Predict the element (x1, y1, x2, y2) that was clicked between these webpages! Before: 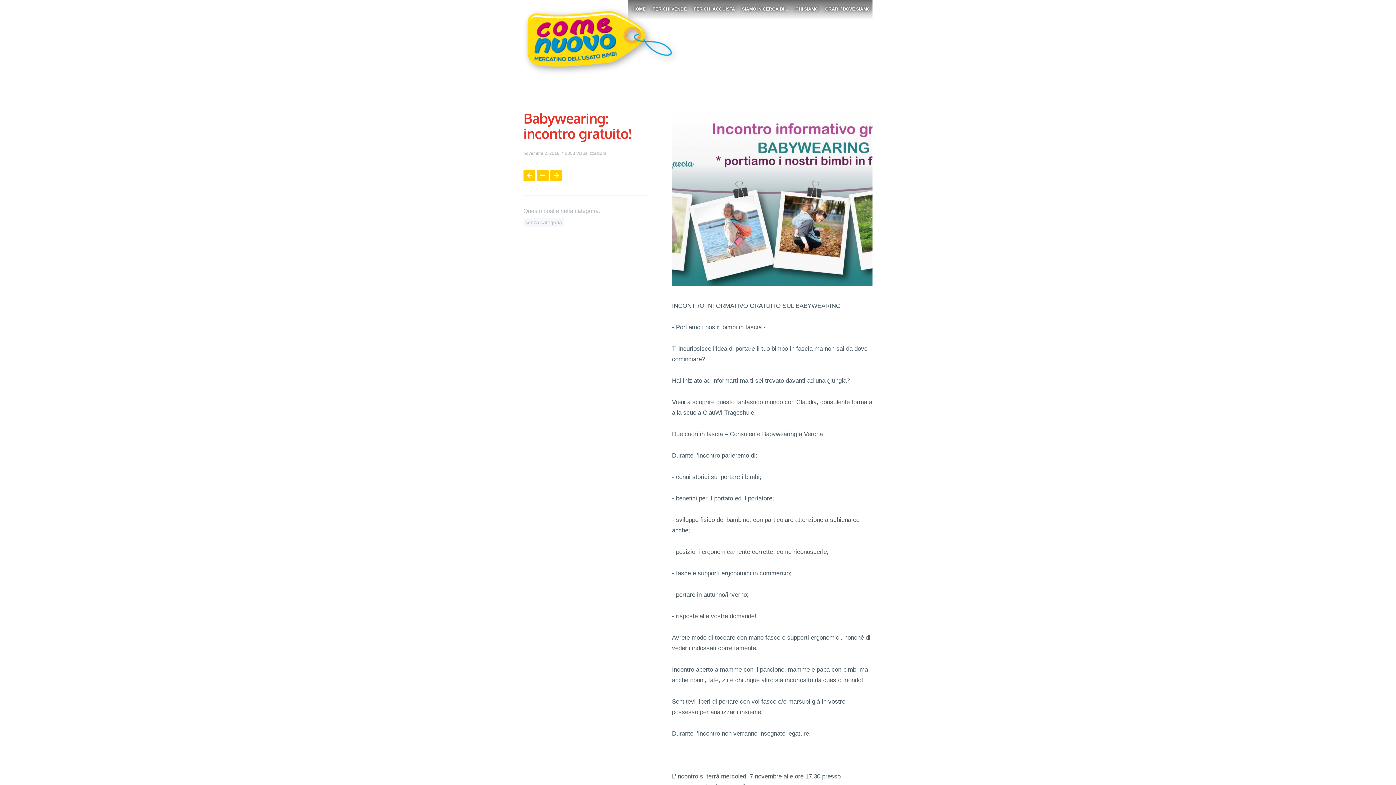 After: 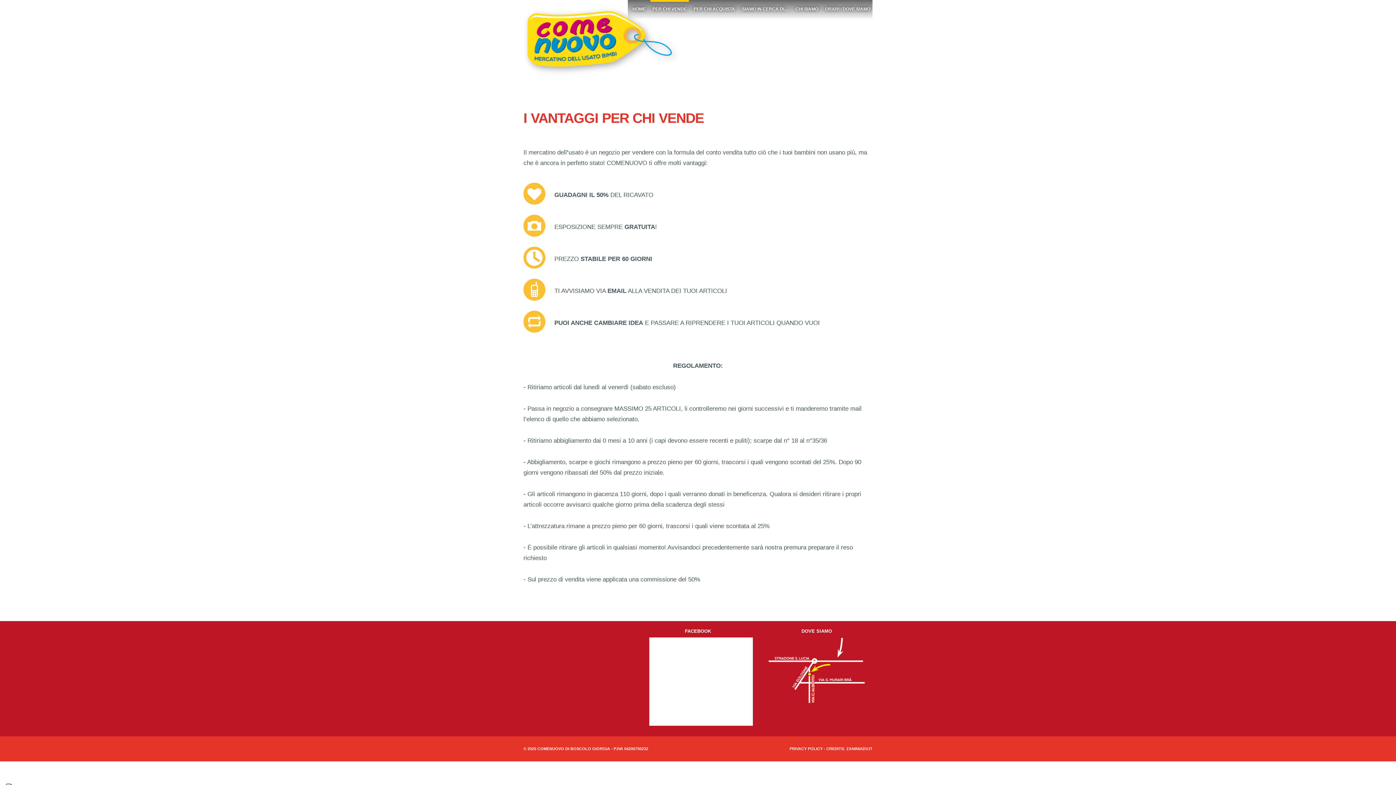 Action: label: PER CHI VENDE bbox: (650, 0, 689, 16)